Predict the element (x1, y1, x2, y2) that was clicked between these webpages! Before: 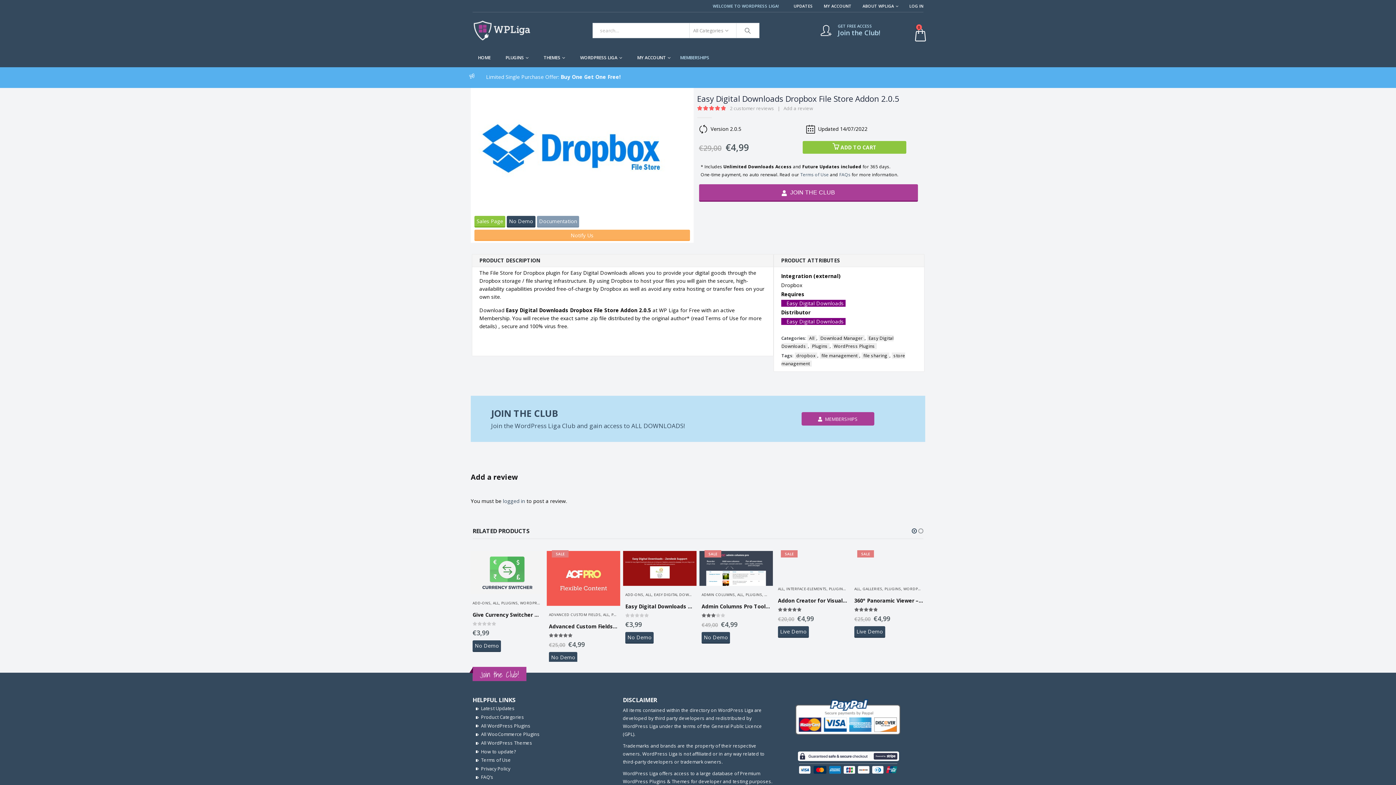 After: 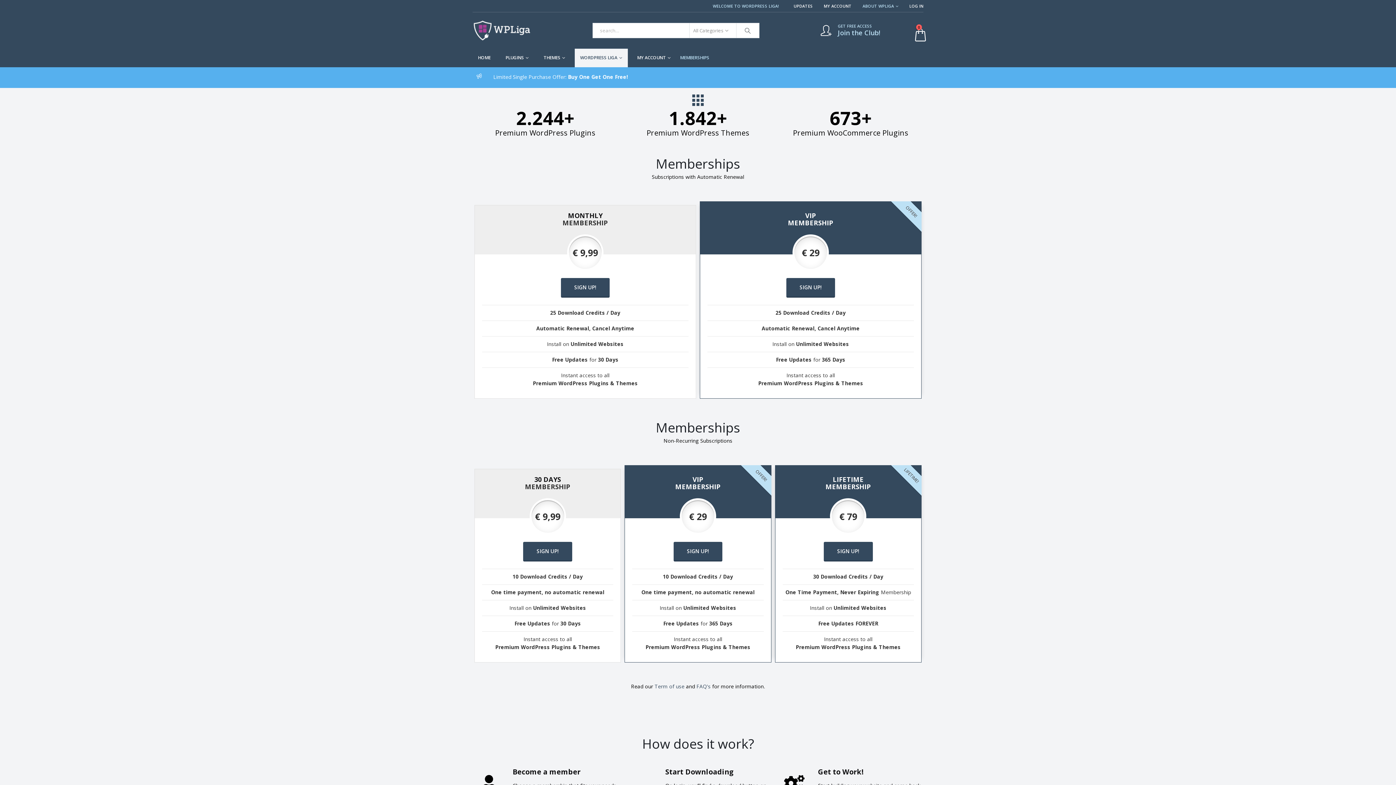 Action: bbox: (801, 412, 874, 425) label:  MEMBERSHIPS